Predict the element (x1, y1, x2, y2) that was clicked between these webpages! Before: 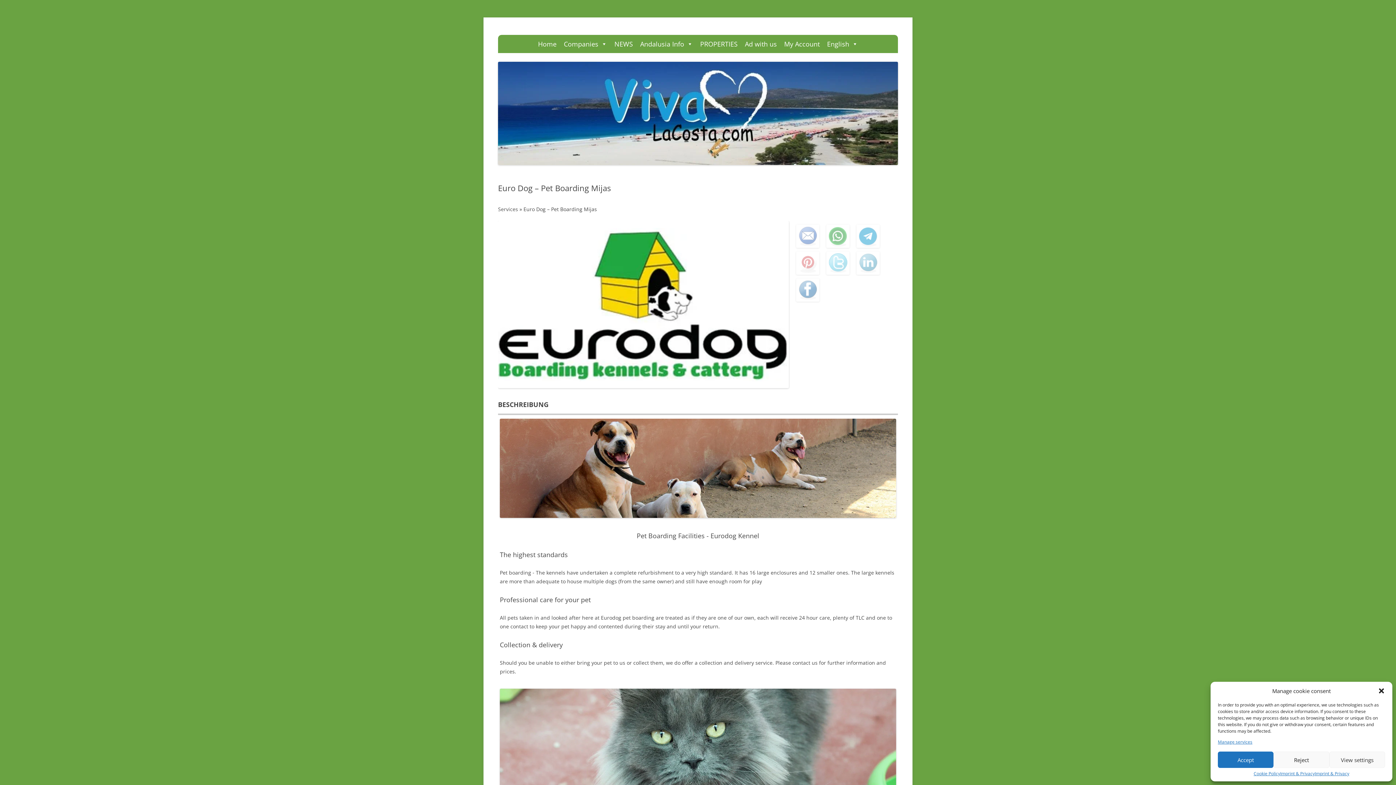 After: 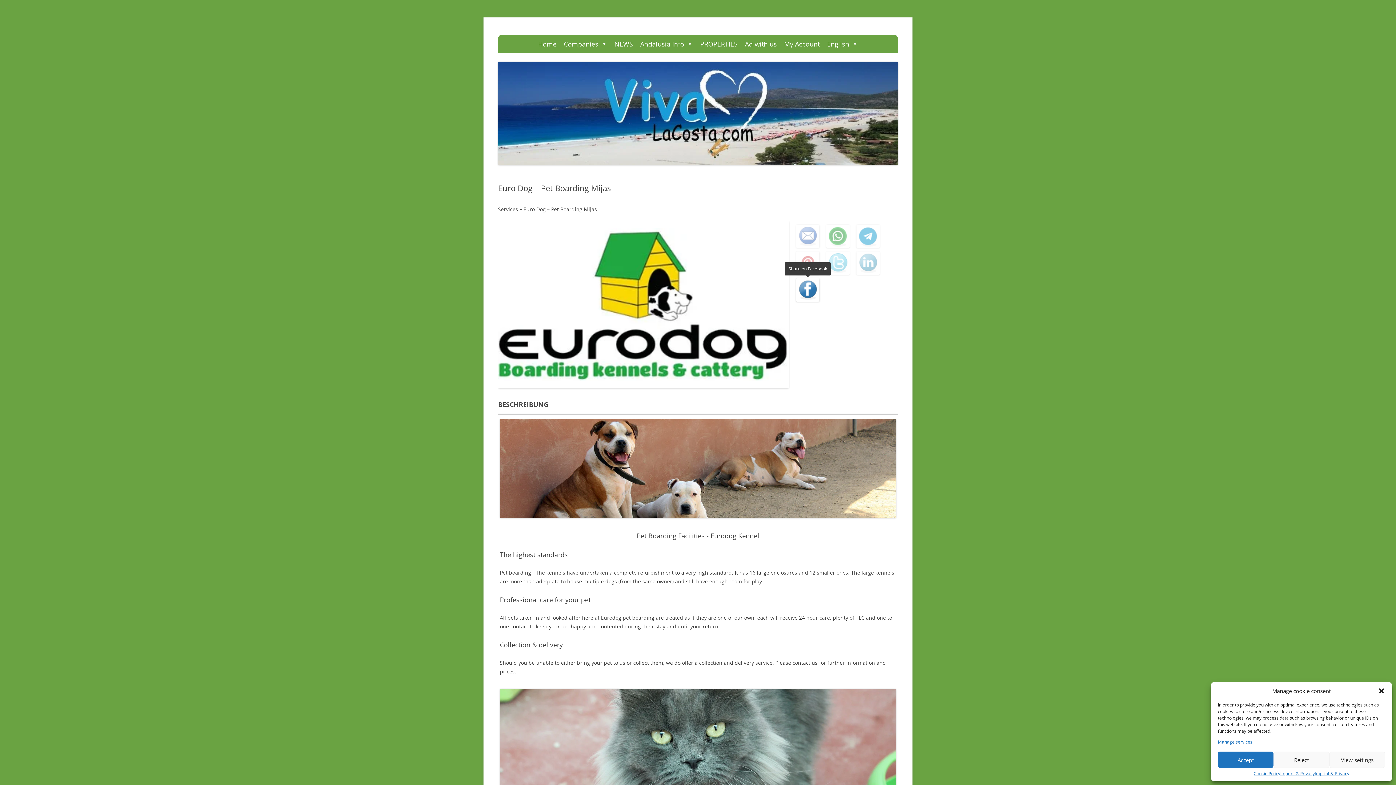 Action: bbox: (796, 278, 819, 301)